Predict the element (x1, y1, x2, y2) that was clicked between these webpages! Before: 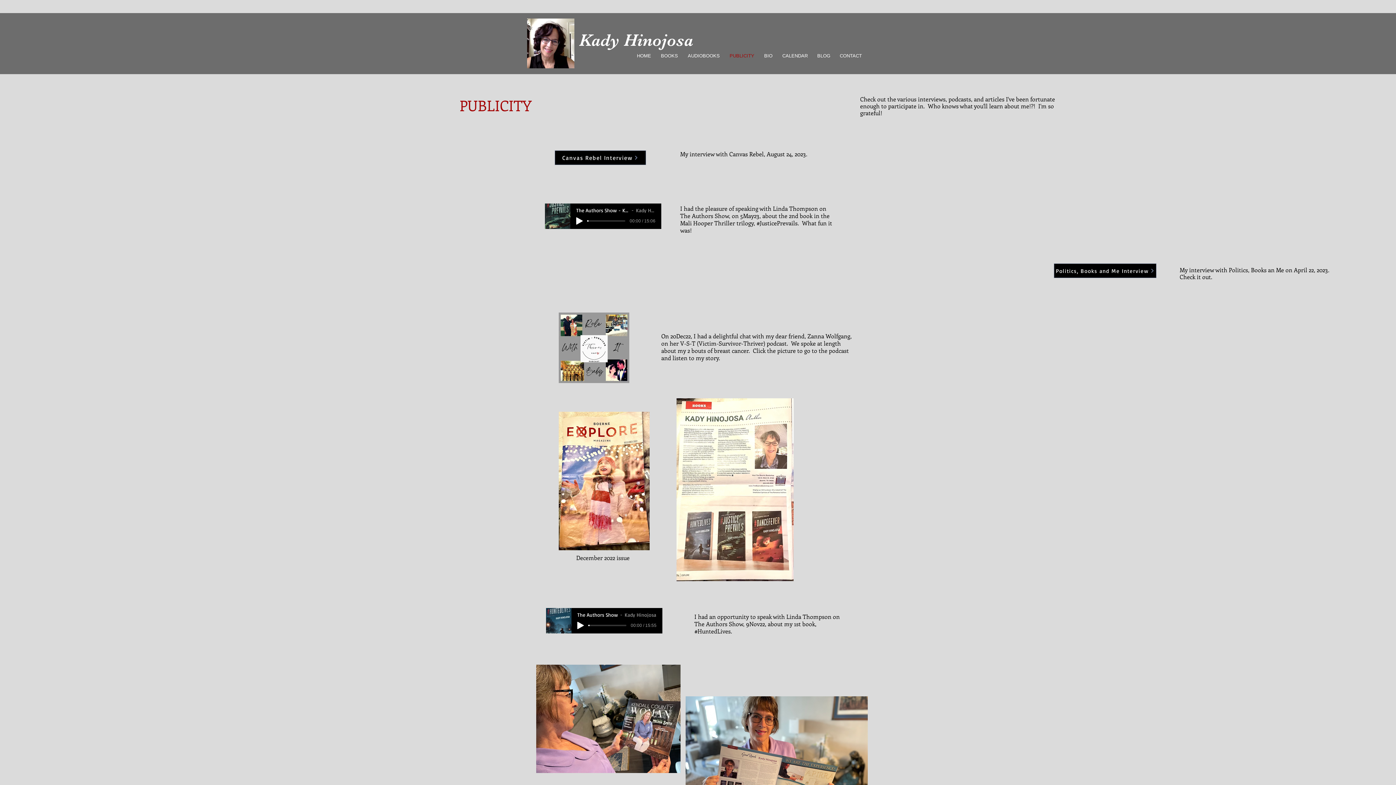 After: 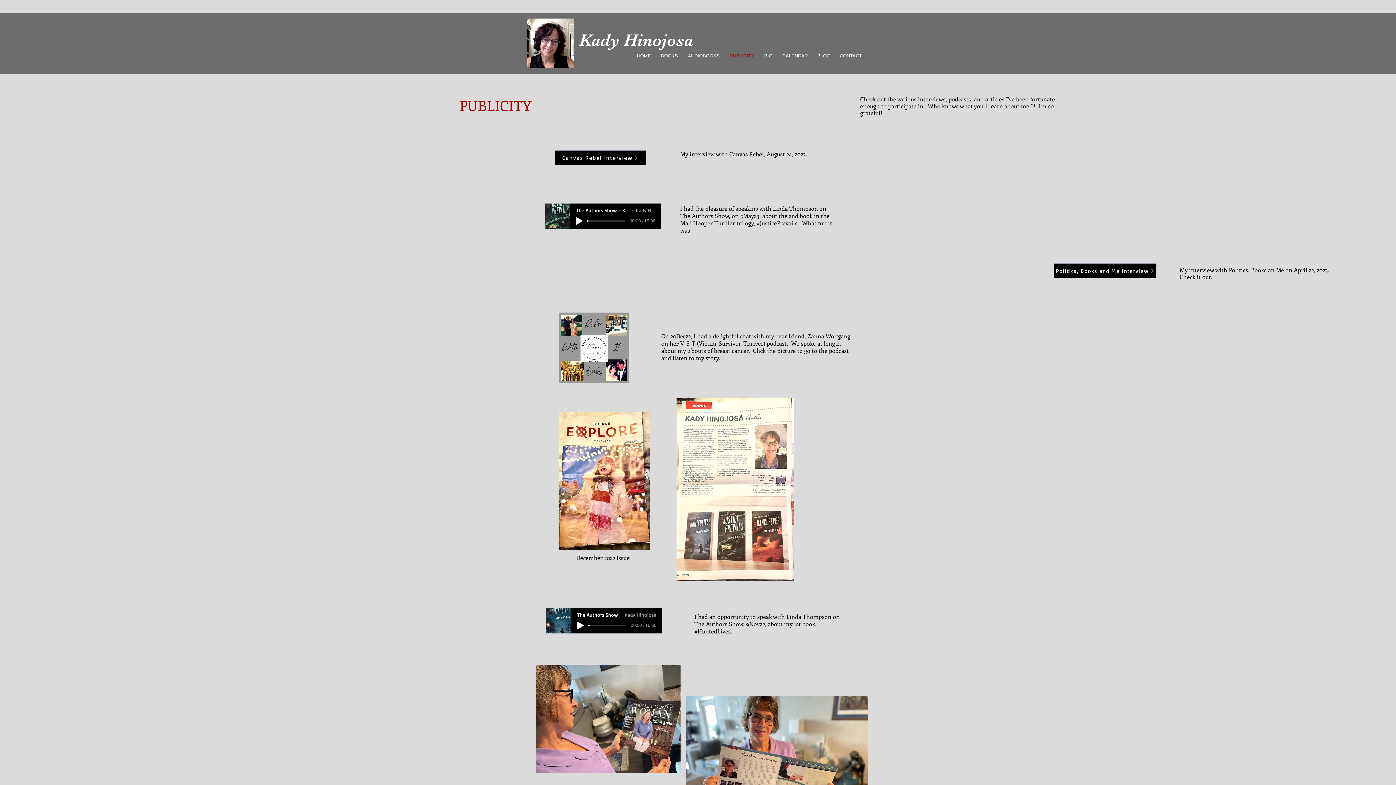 Action: bbox: (558, 312, 629, 383)